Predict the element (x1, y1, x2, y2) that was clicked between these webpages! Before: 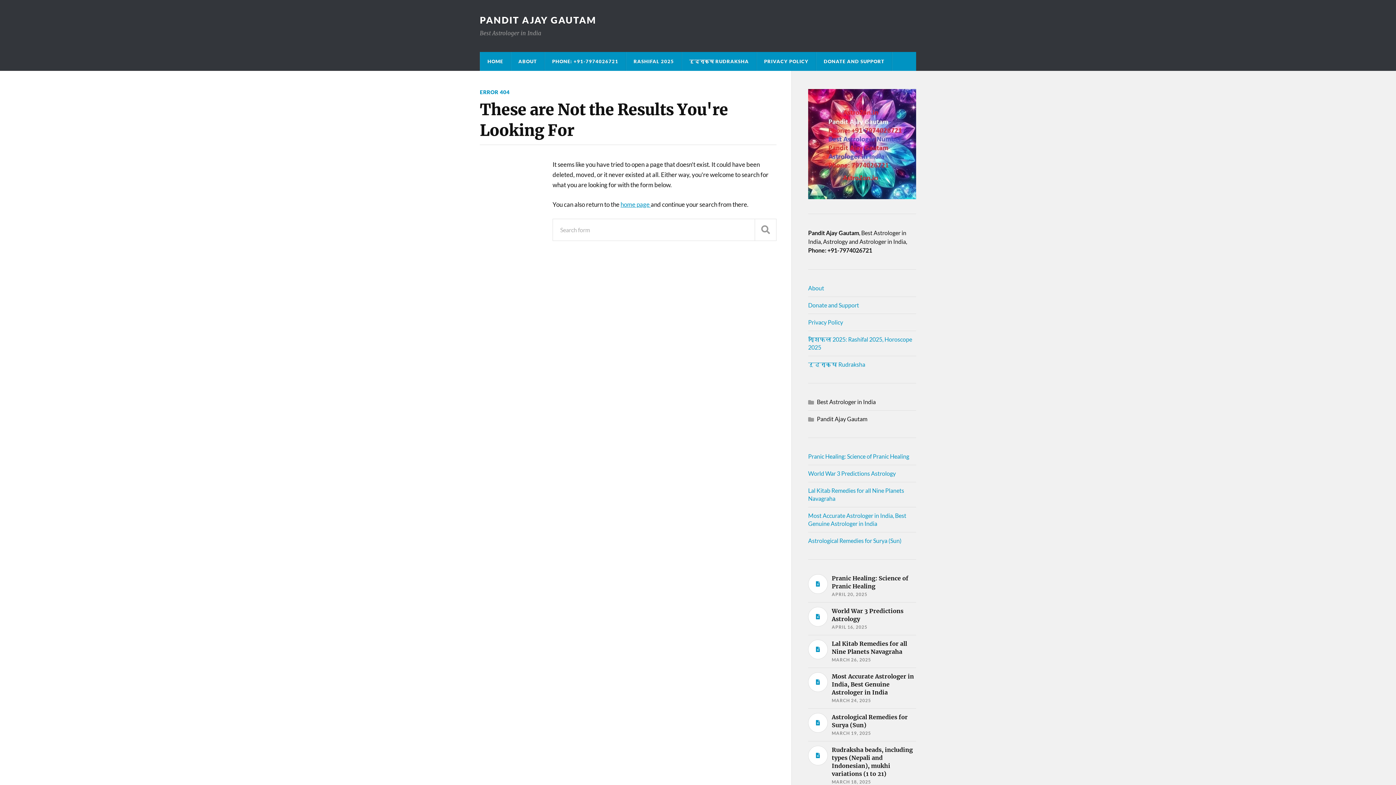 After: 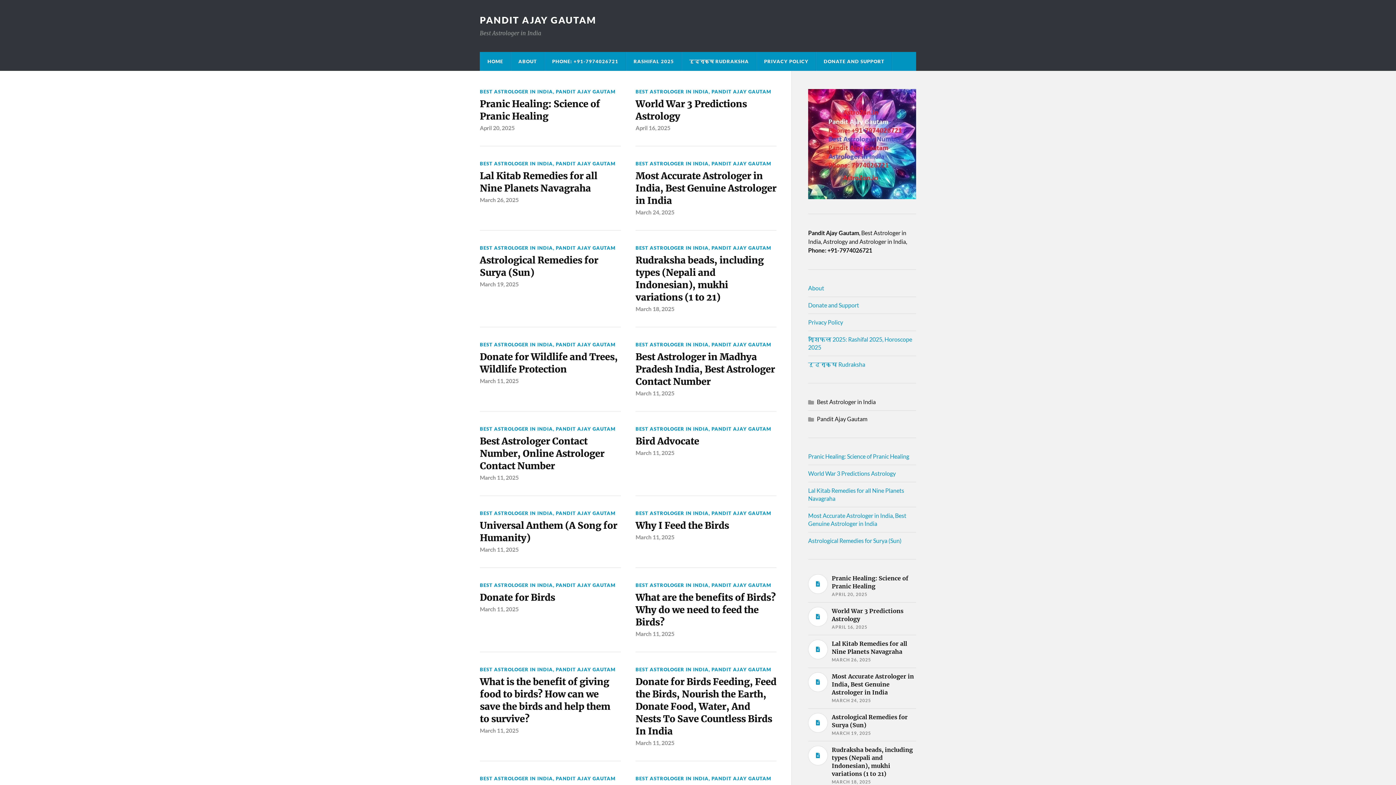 Action: label: PANDIT AJAY GAUTAM bbox: (480, 14, 596, 25)